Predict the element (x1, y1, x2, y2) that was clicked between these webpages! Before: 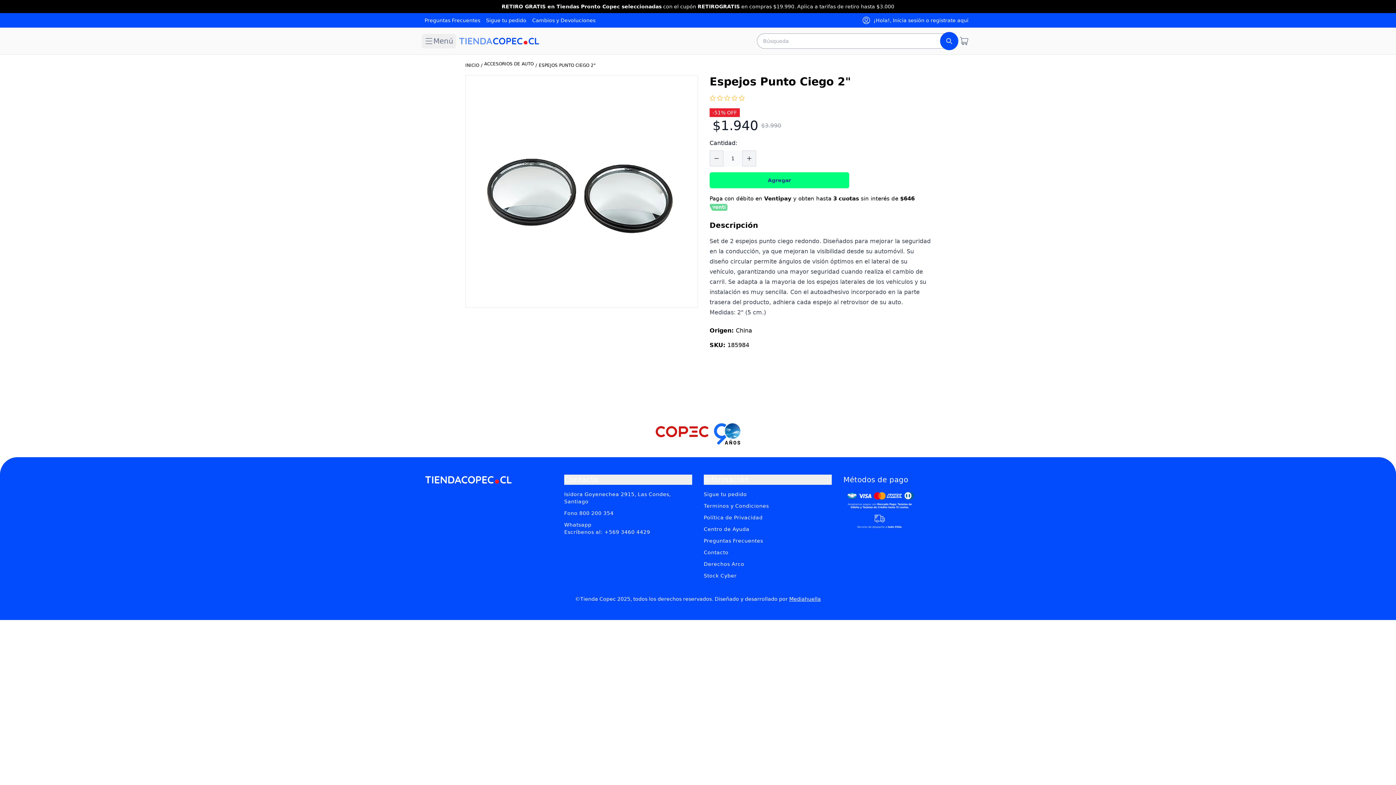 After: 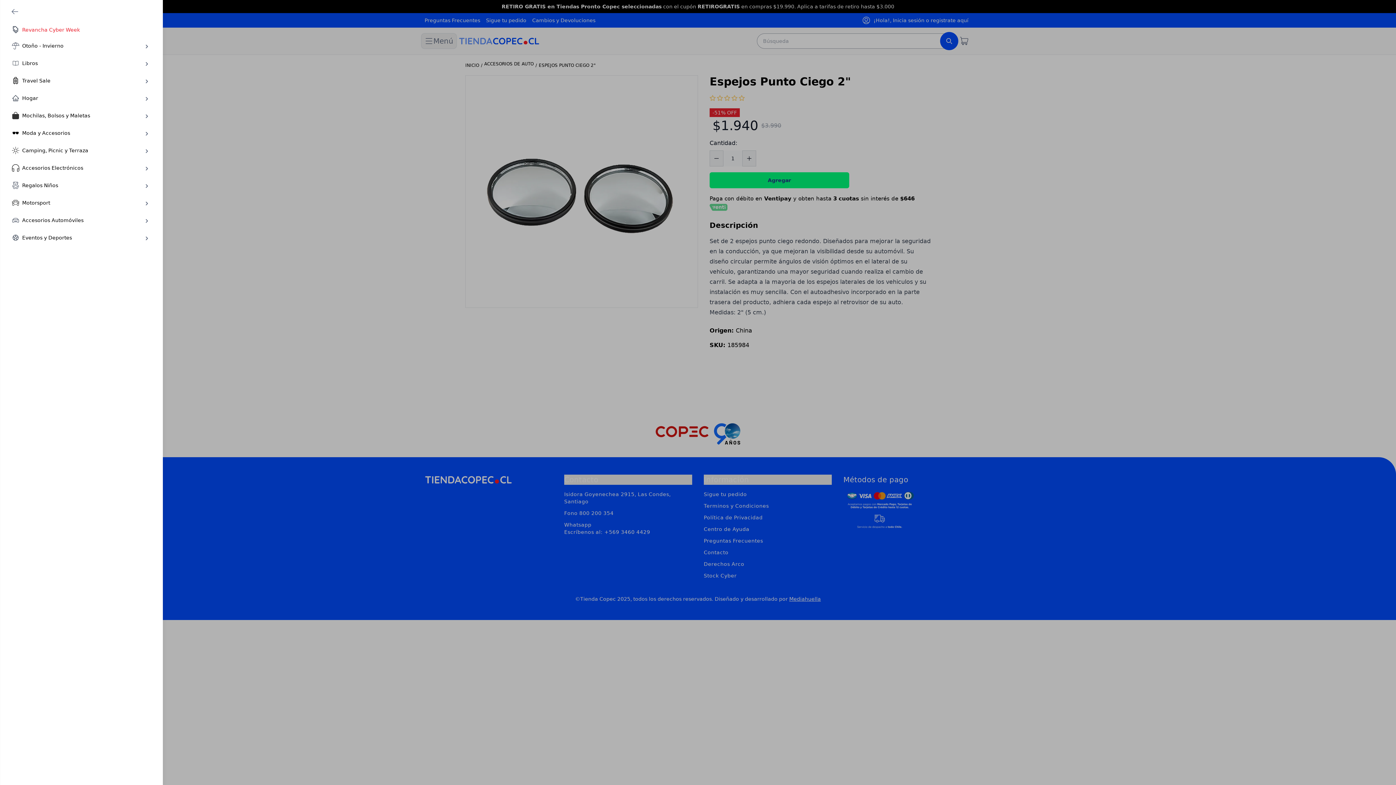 Action: bbox: (421, 33, 456, 48) label: Abrir Menú
Menú